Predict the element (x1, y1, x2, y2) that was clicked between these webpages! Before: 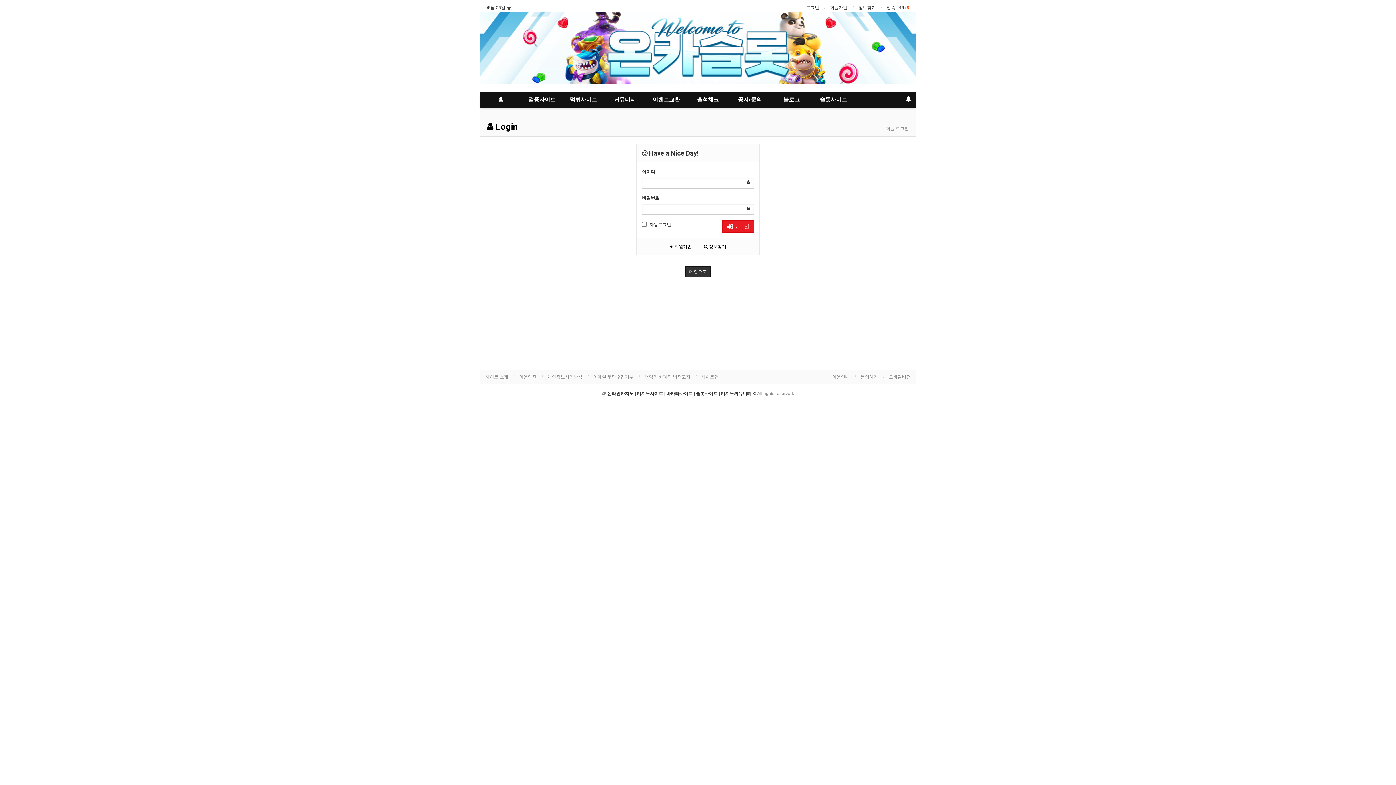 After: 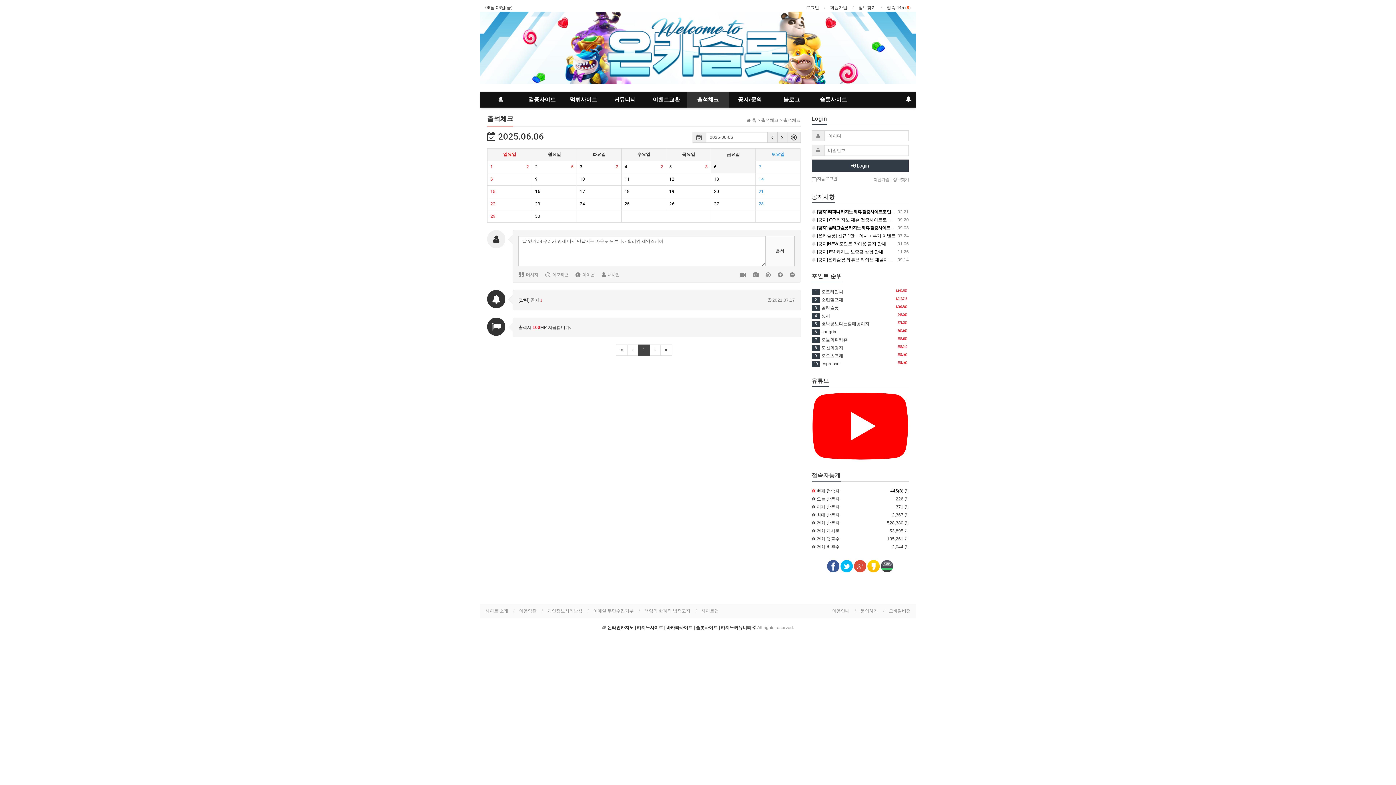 Action: bbox: (687, 91, 729, 107) label: 출석체크